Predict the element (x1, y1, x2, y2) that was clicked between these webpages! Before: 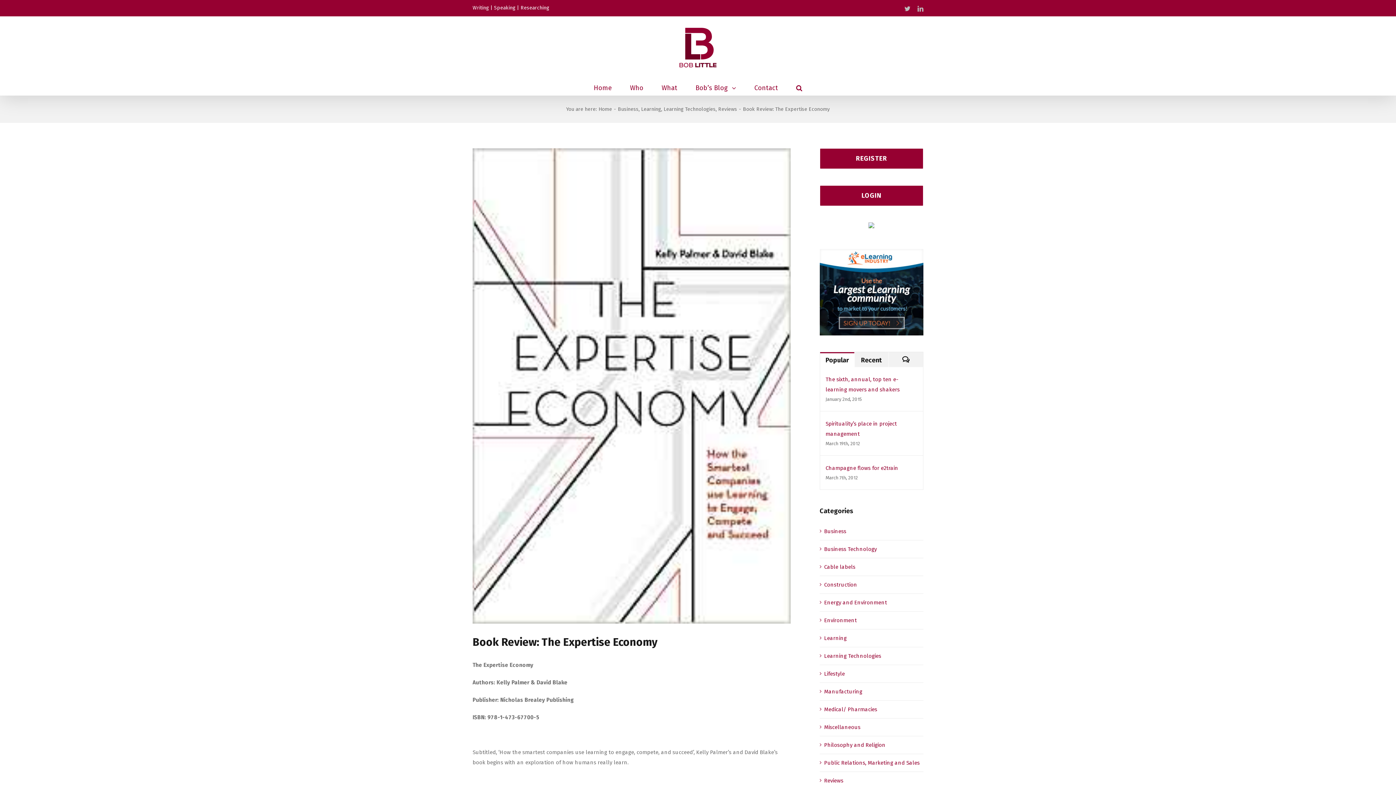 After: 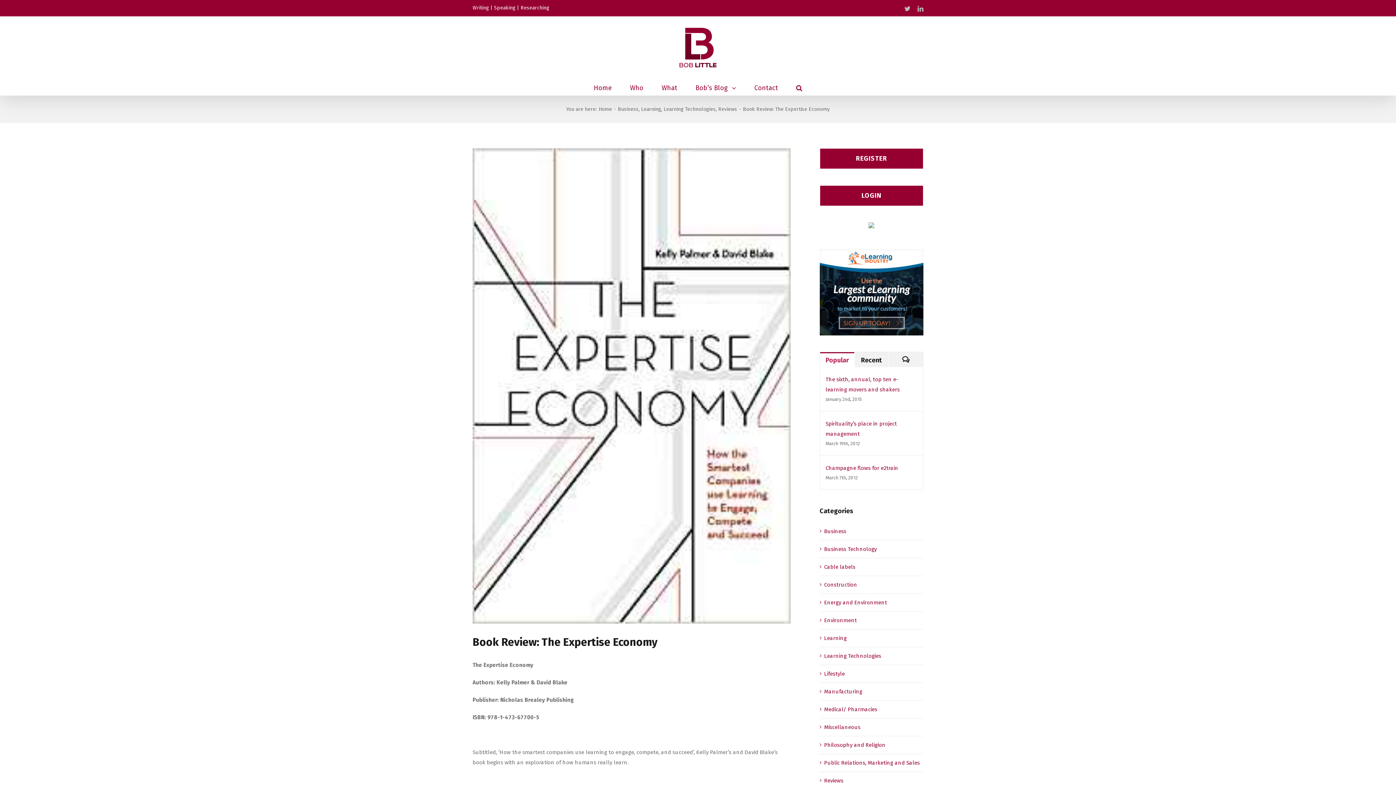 Action: label: Popular bbox: (820, 352, 854, 367)